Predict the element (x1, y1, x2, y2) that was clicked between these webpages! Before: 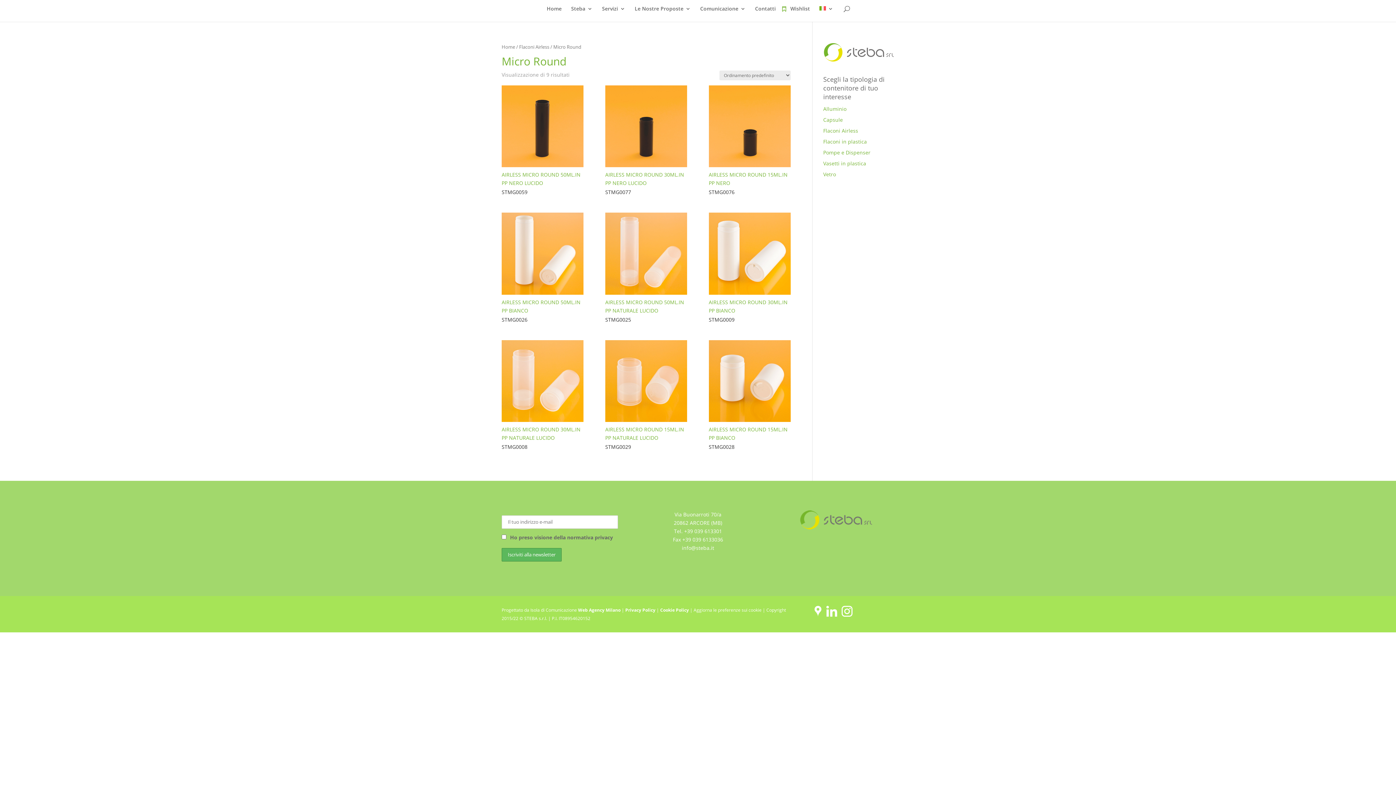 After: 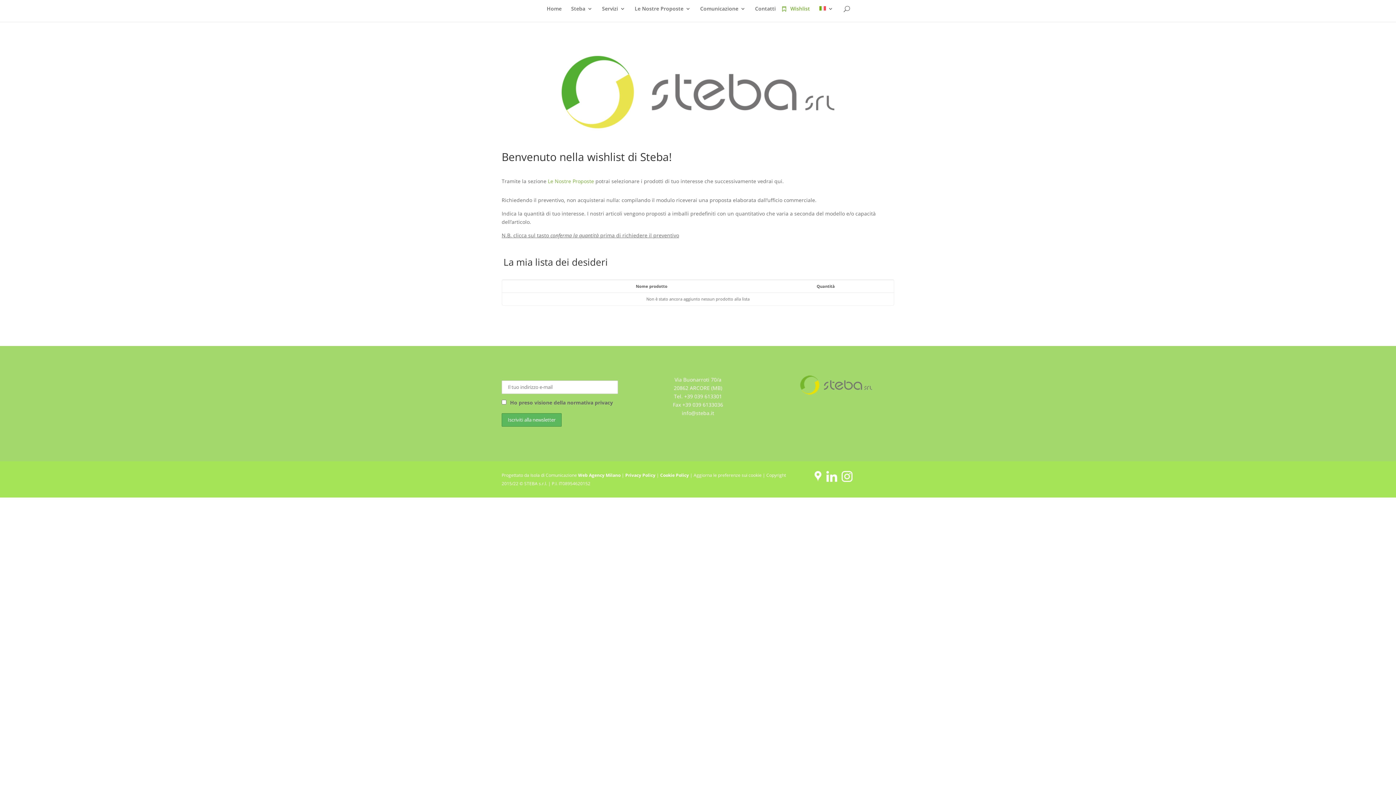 Action: label: Wishlist bbox: (785, 6, 810, 21)